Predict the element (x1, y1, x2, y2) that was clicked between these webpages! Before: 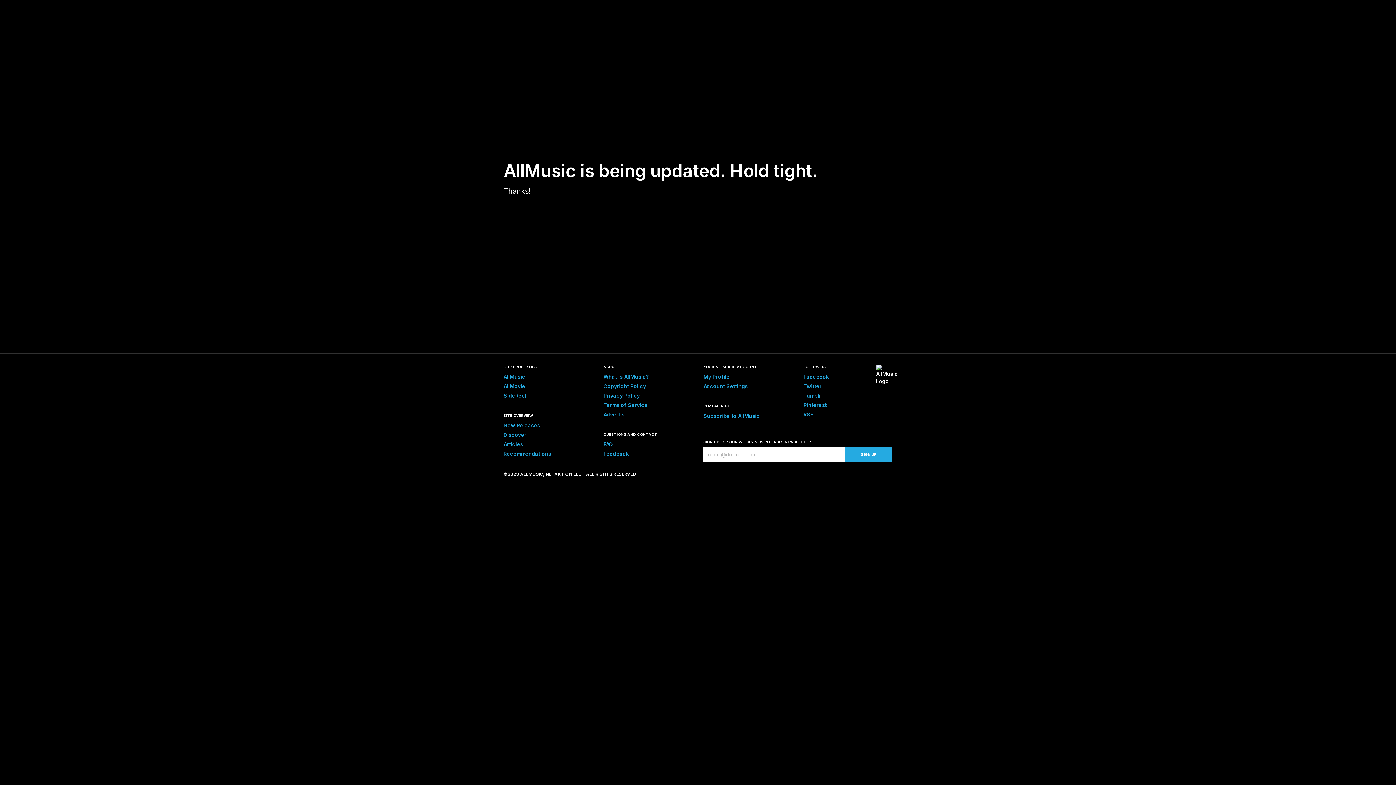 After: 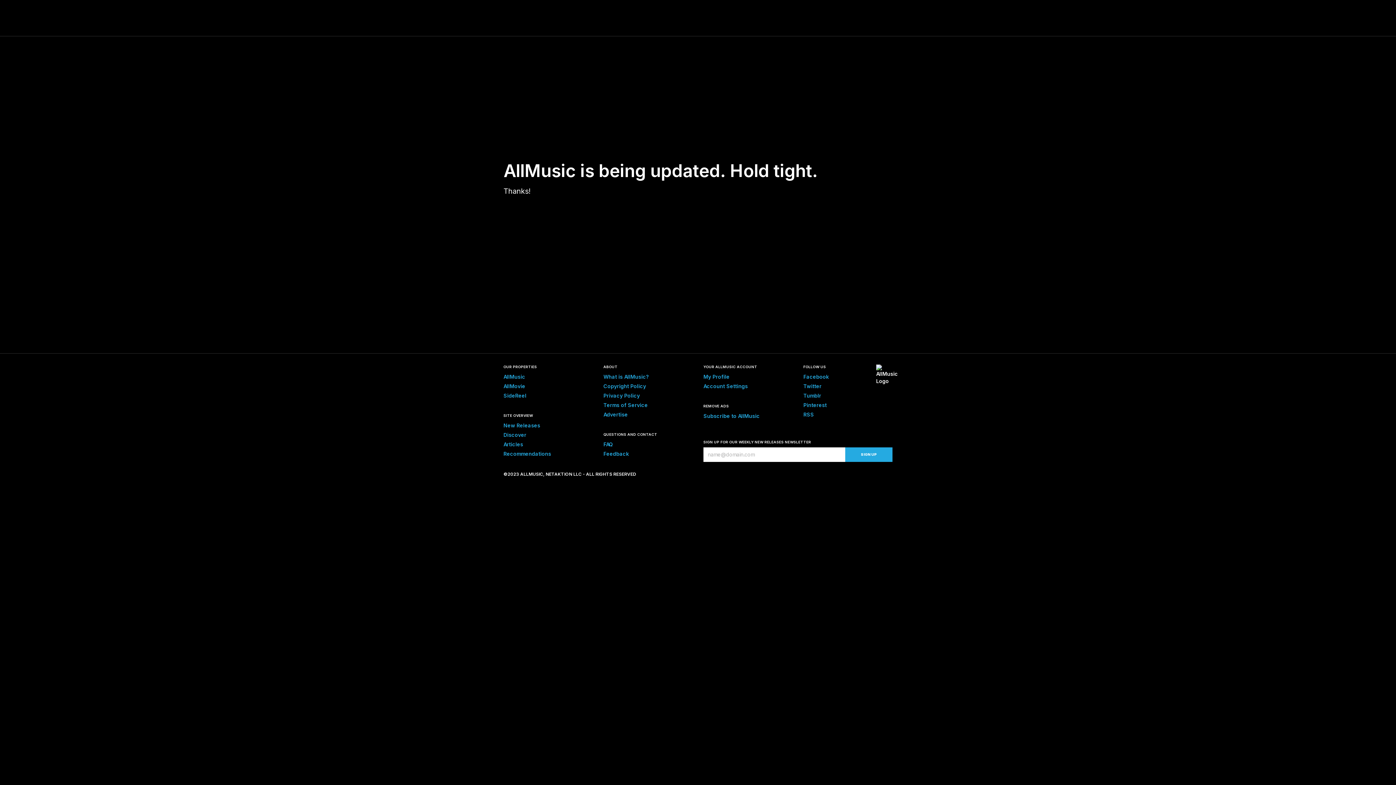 Action: bbox: (503, 432, 526, 438) label: Discover